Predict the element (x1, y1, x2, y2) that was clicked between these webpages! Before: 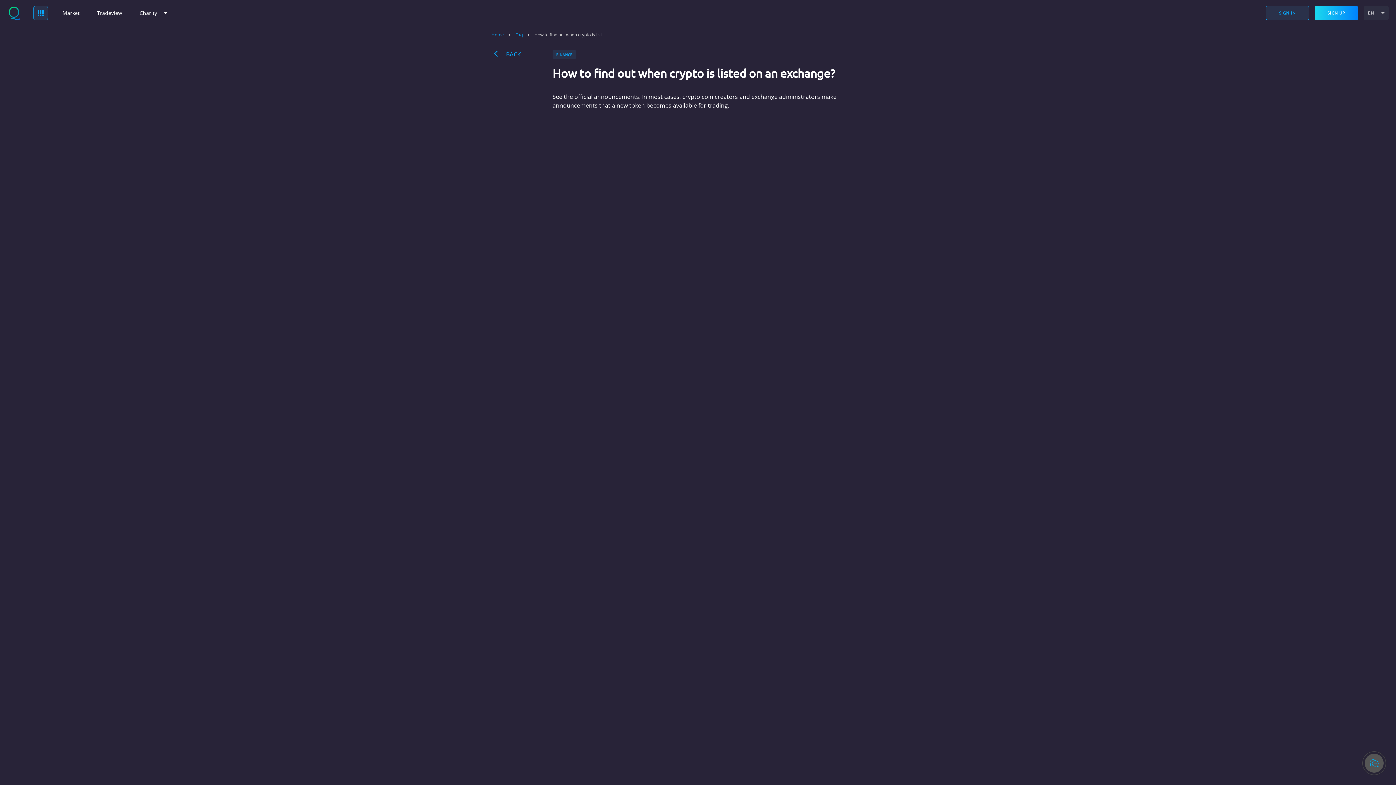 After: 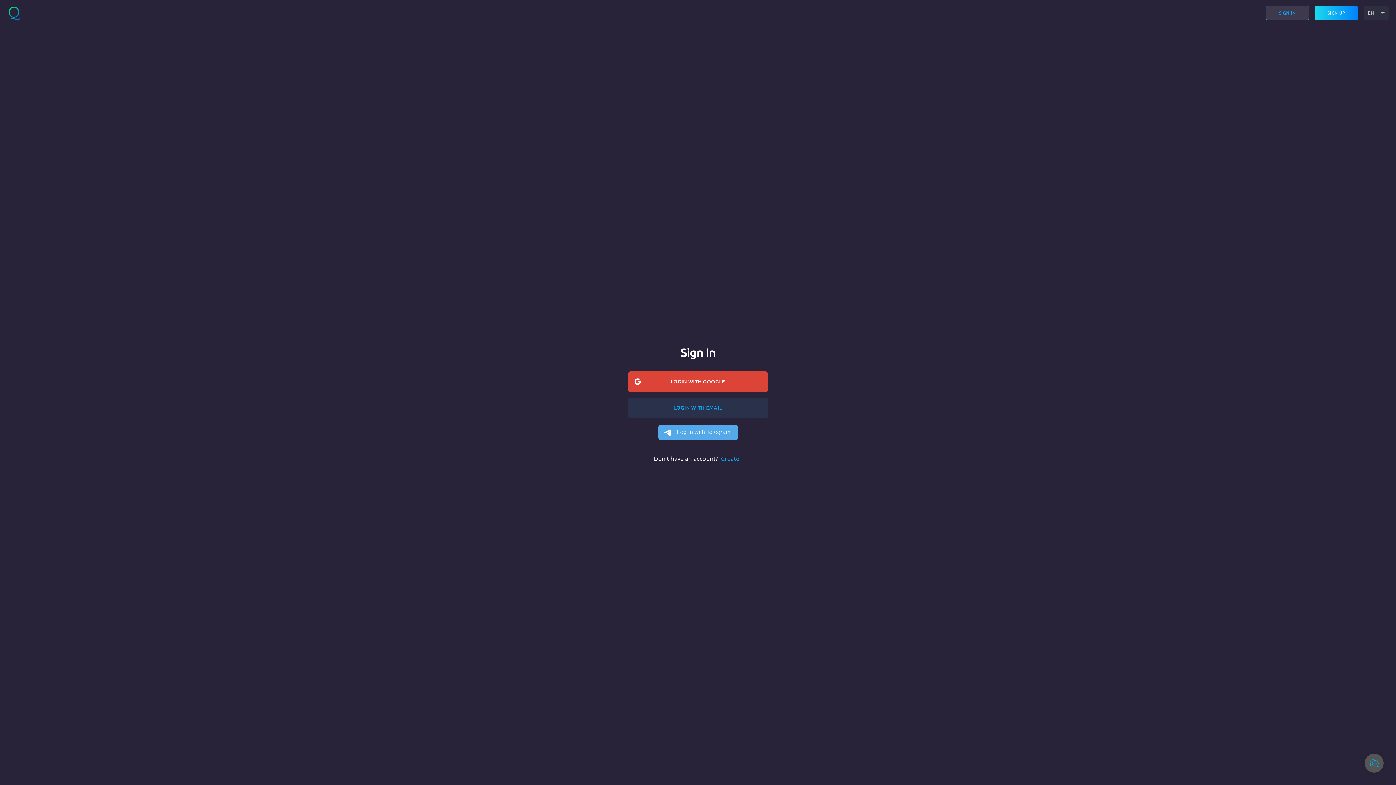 Action: bbox: (1266, 5, 1309, 20) label: SIGN IN